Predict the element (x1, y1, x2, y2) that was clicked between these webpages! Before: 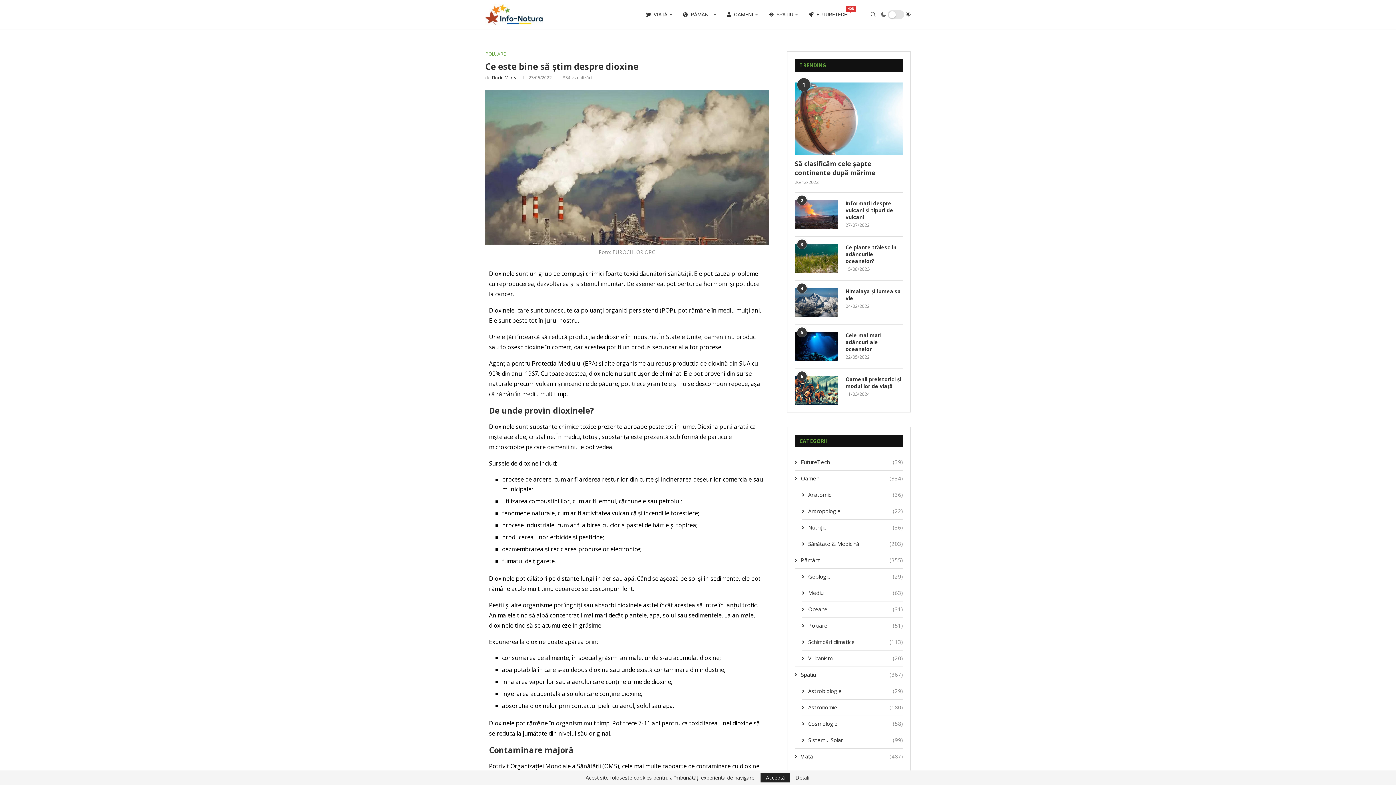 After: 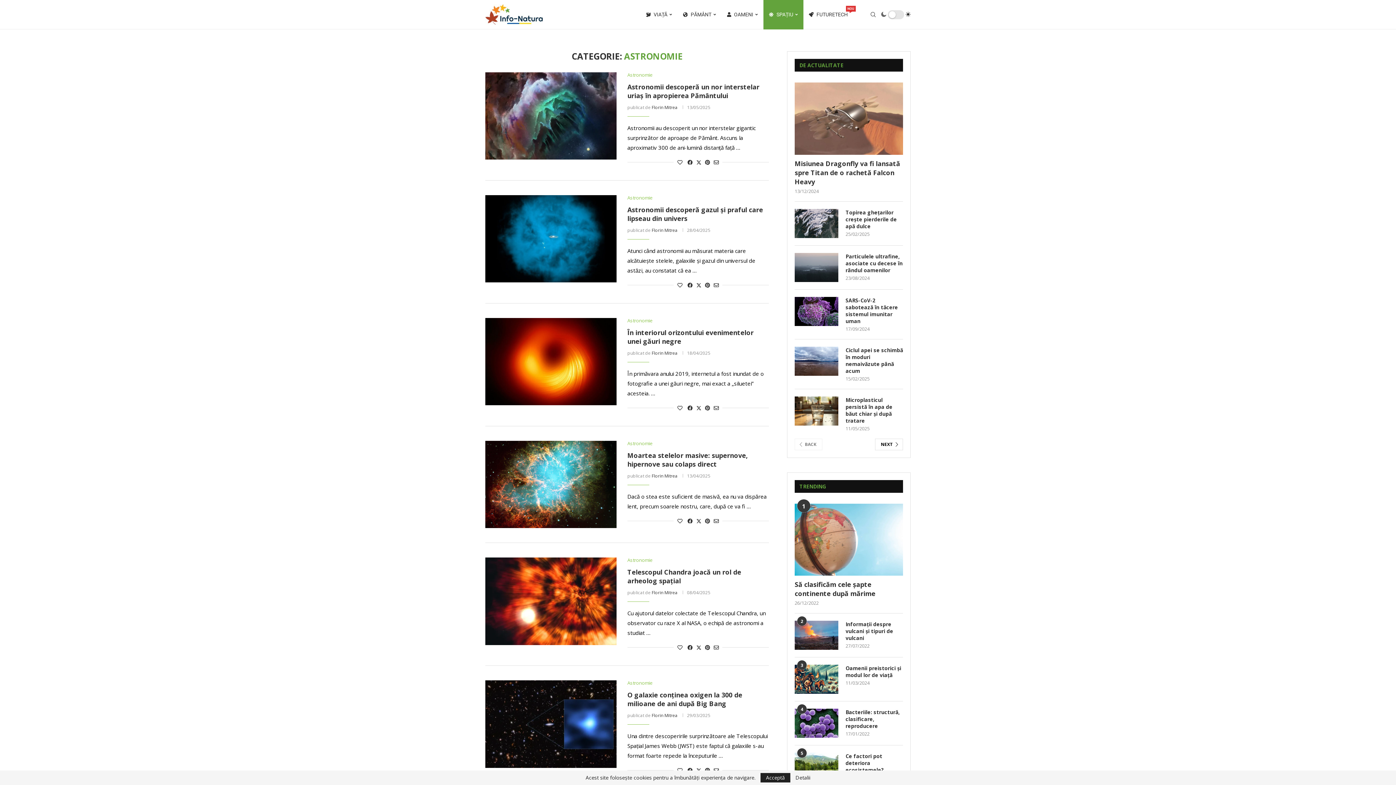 Action: label: Astronomie
(180) bbox: (802, 703, 903, 711)